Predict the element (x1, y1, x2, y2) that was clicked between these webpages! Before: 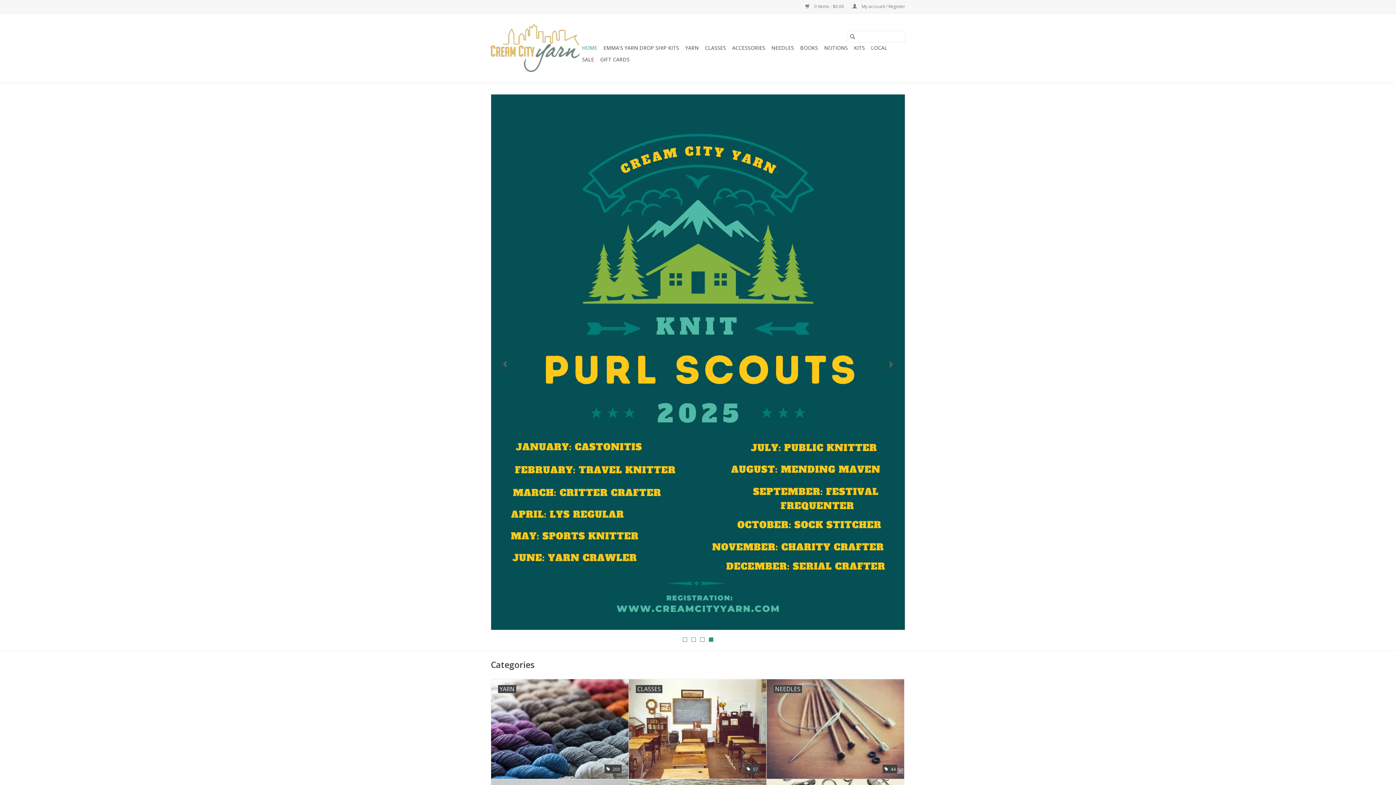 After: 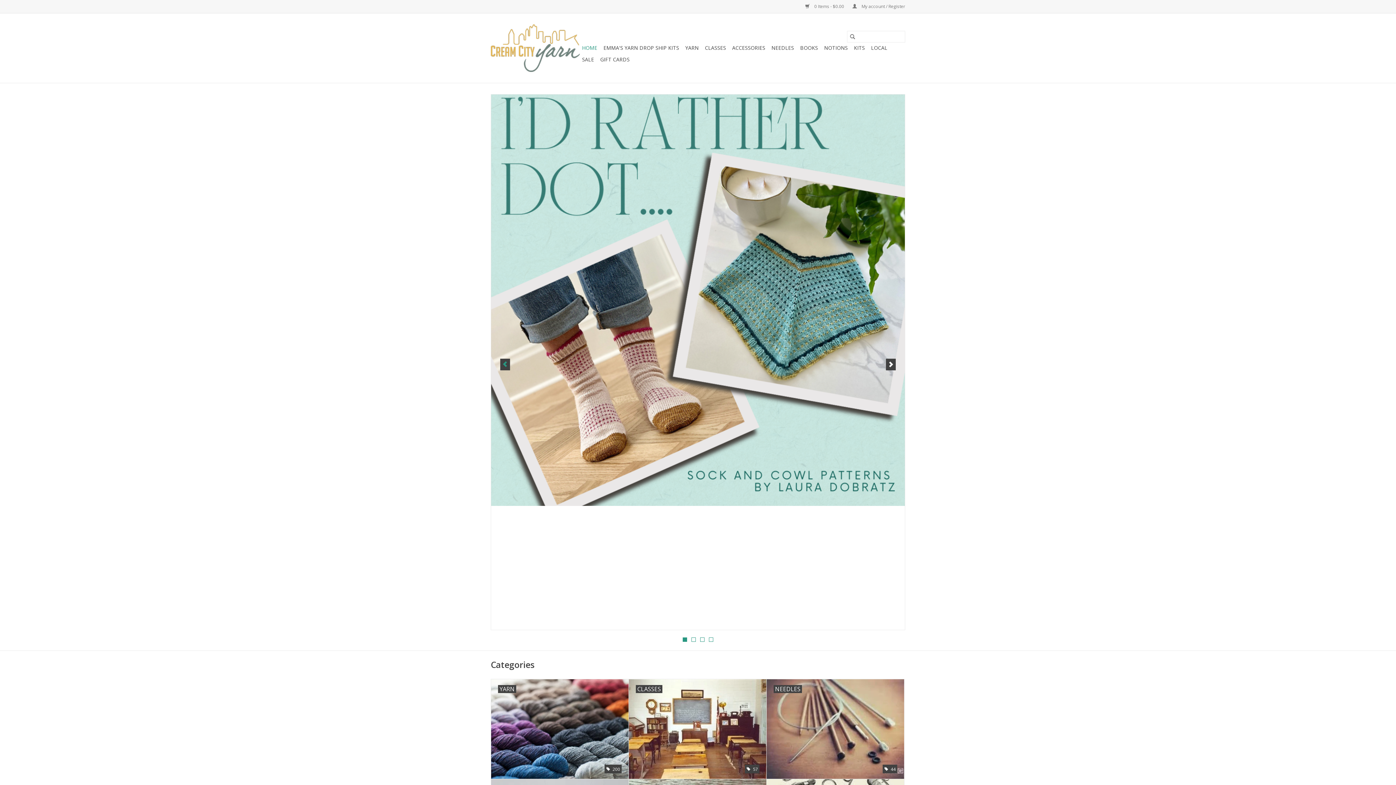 Action: bbox: (500, 358, 510, 370)